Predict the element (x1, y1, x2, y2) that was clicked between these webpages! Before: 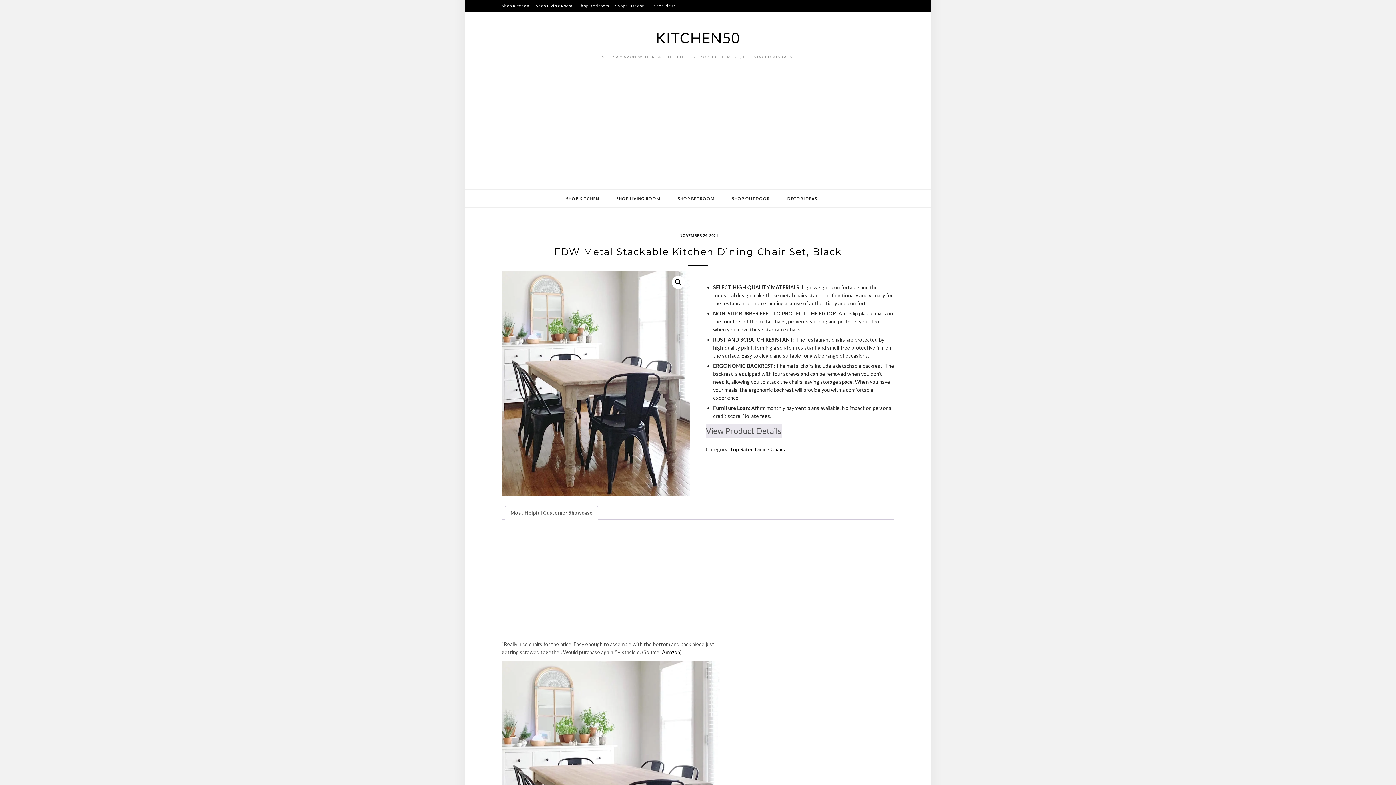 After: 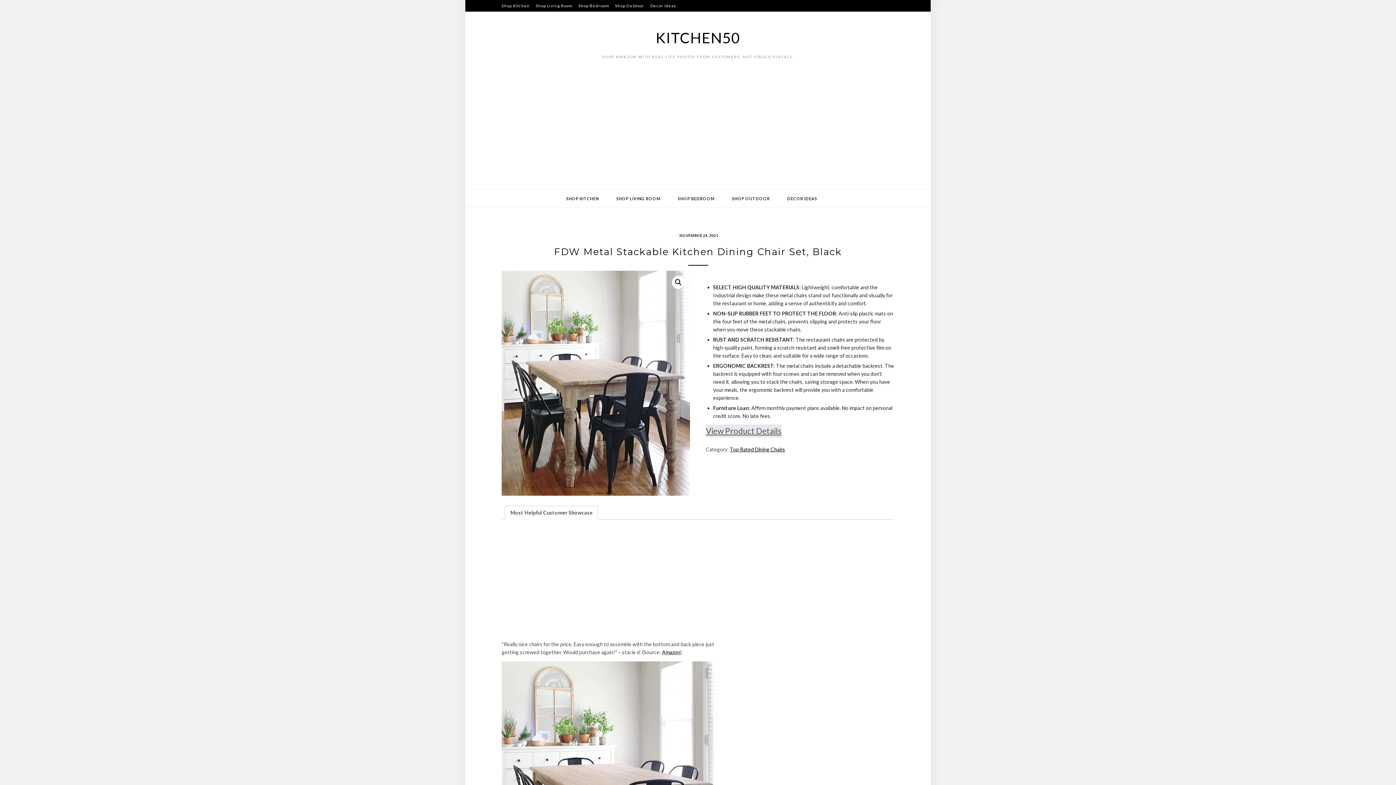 Action: label: Amazon bbox: (662, 649, 680, 655)